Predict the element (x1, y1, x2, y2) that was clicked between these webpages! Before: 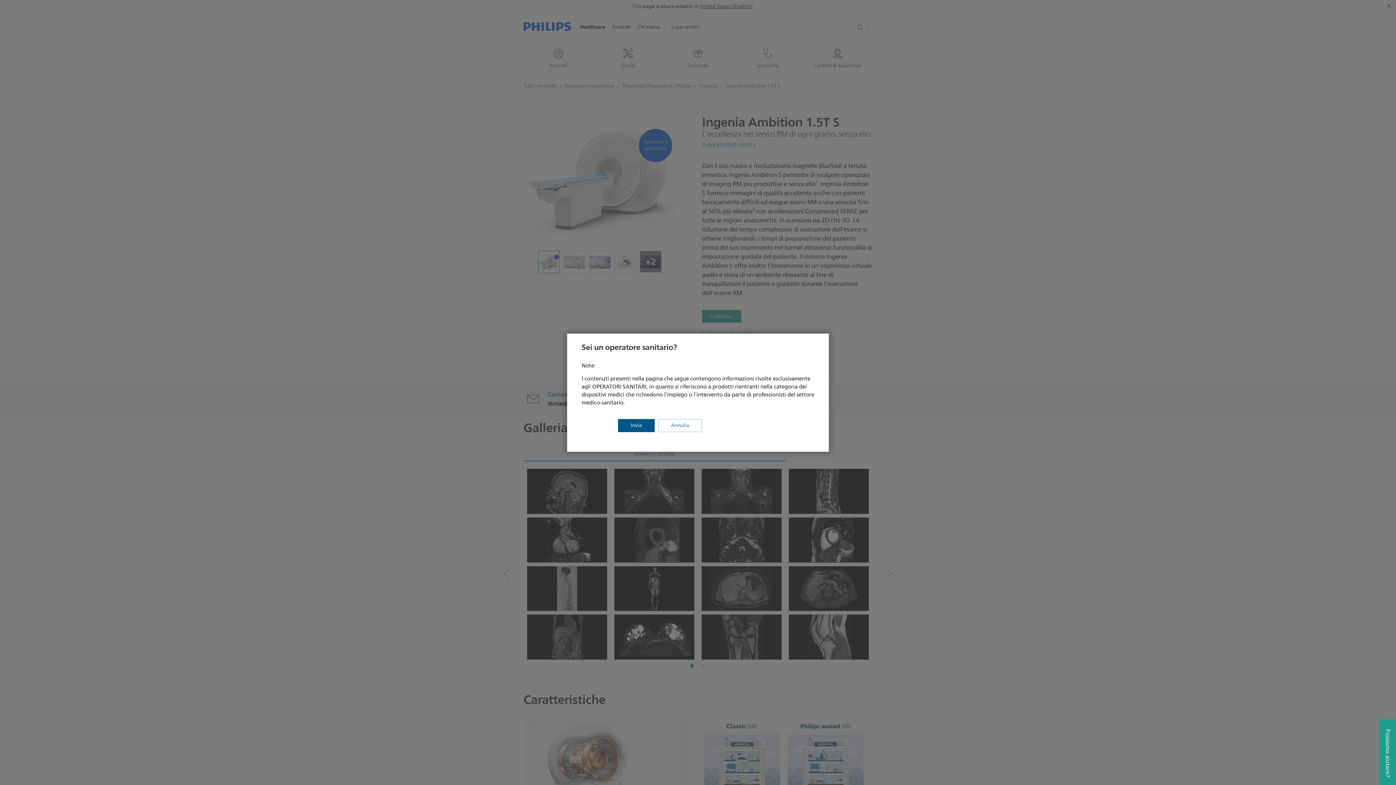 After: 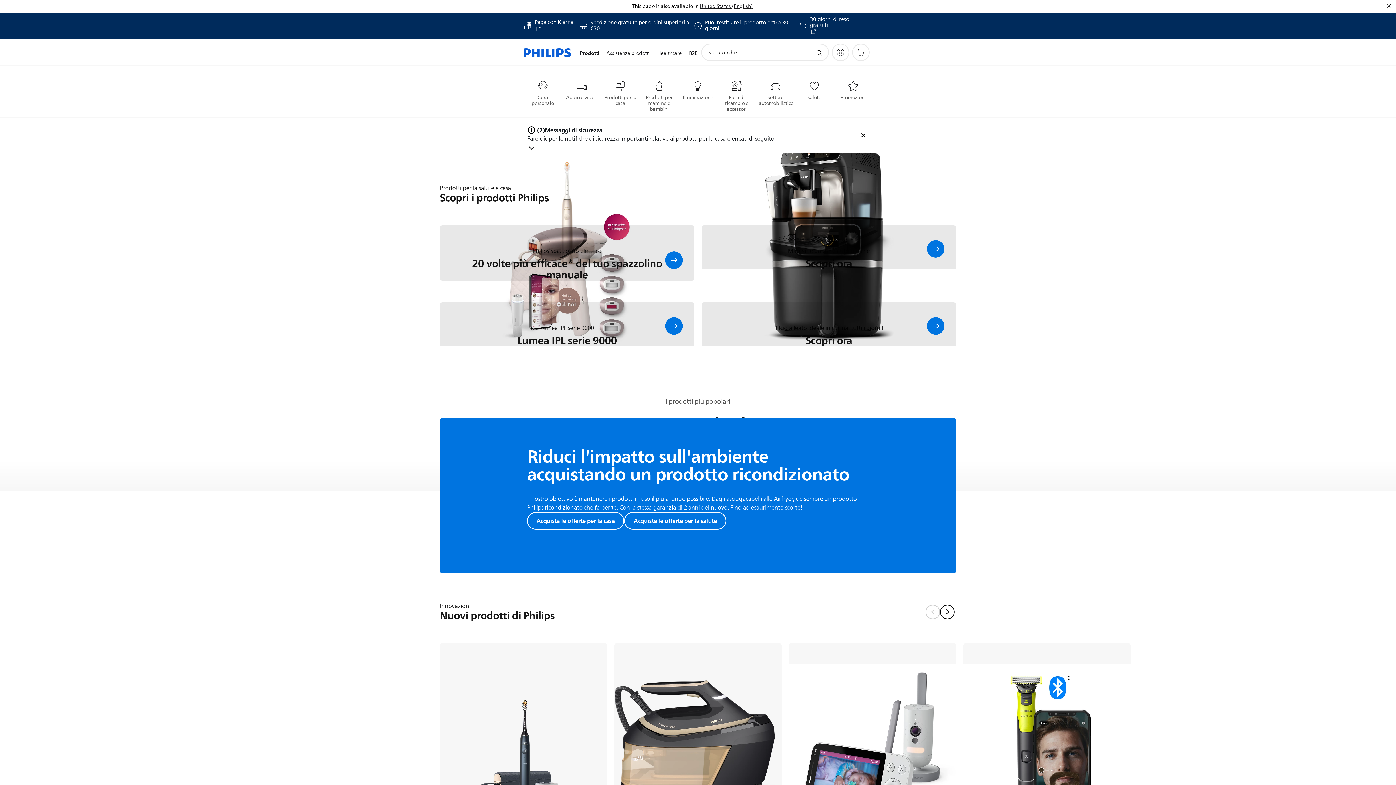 Action: label: Annulla bbox: (658, 419, 702, 432)